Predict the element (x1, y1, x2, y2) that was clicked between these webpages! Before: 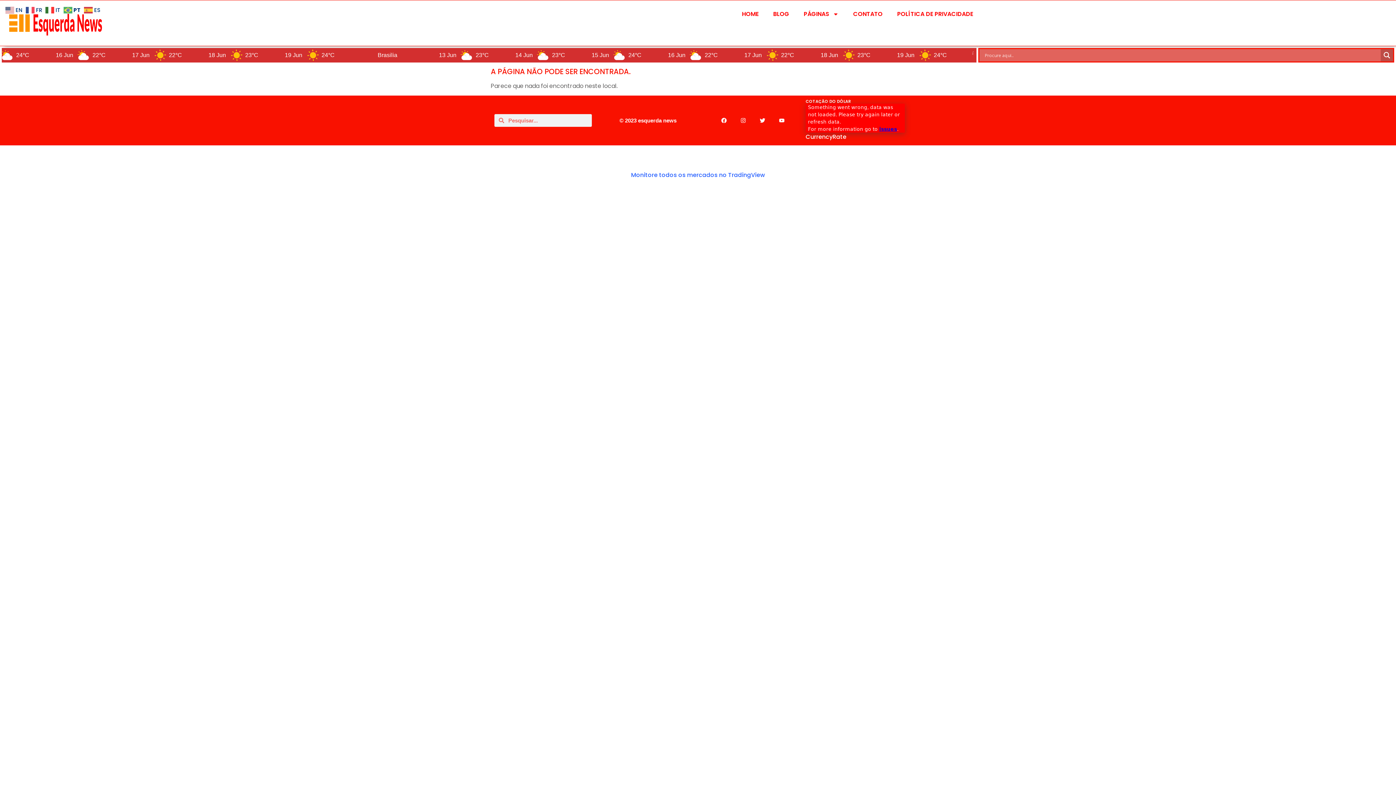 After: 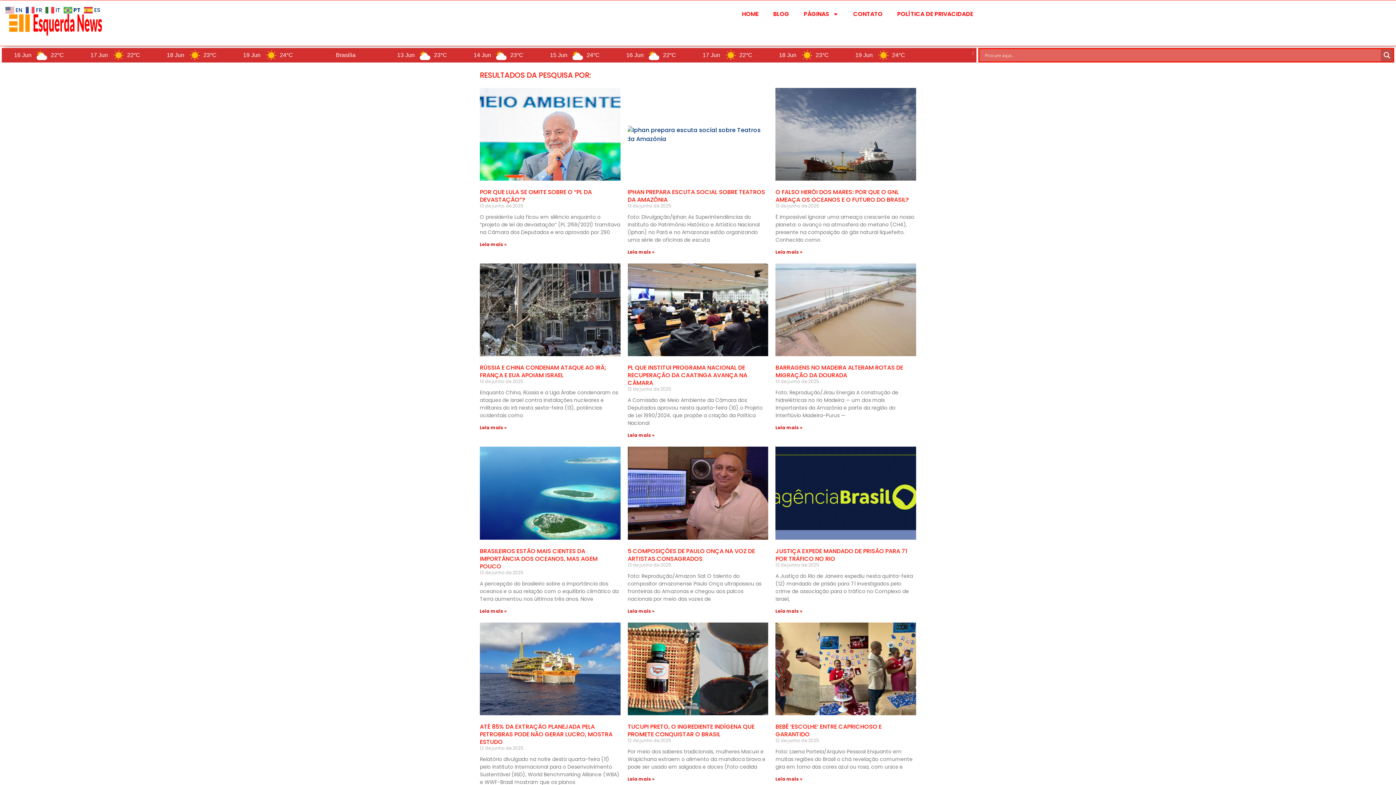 Action: bbox: (1381, 49, 1393, 61) label: Search magnifier button